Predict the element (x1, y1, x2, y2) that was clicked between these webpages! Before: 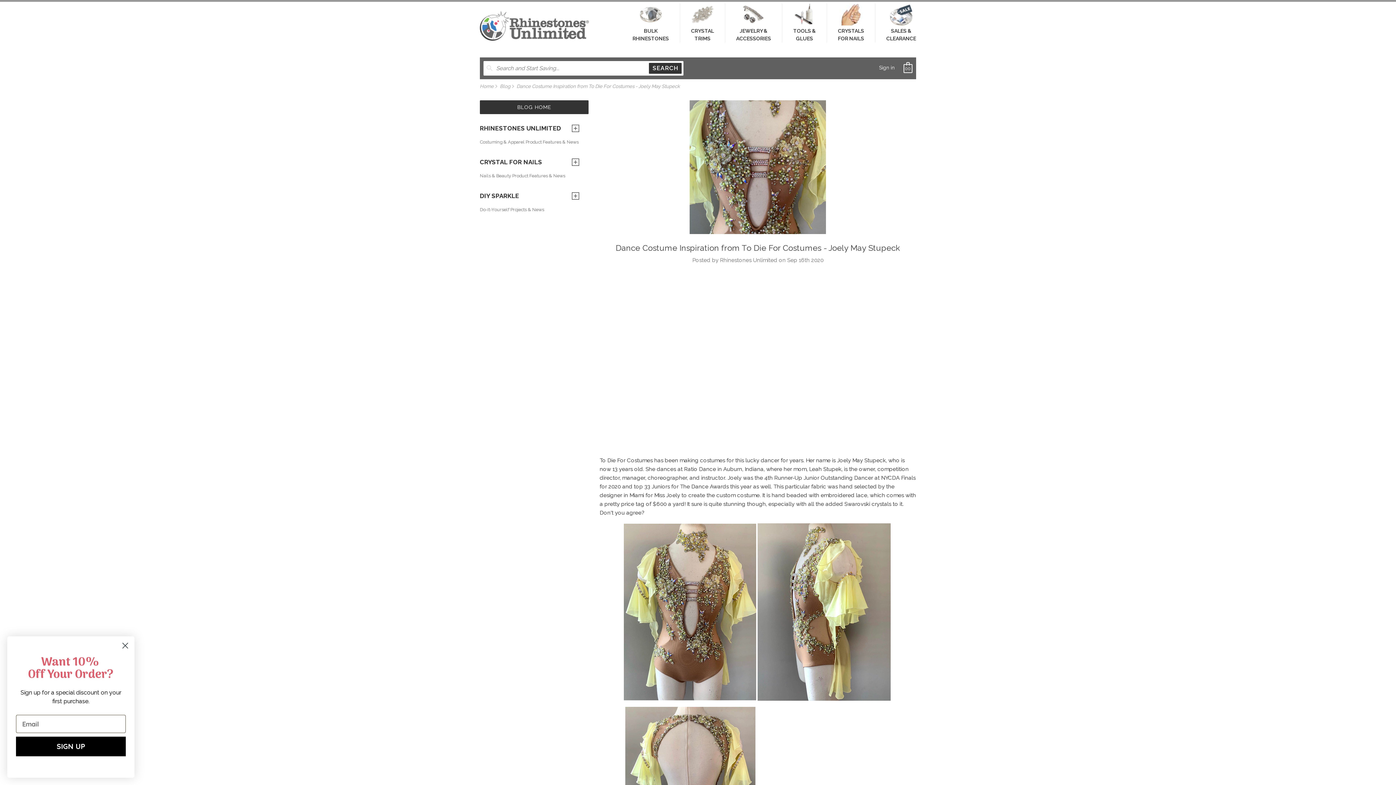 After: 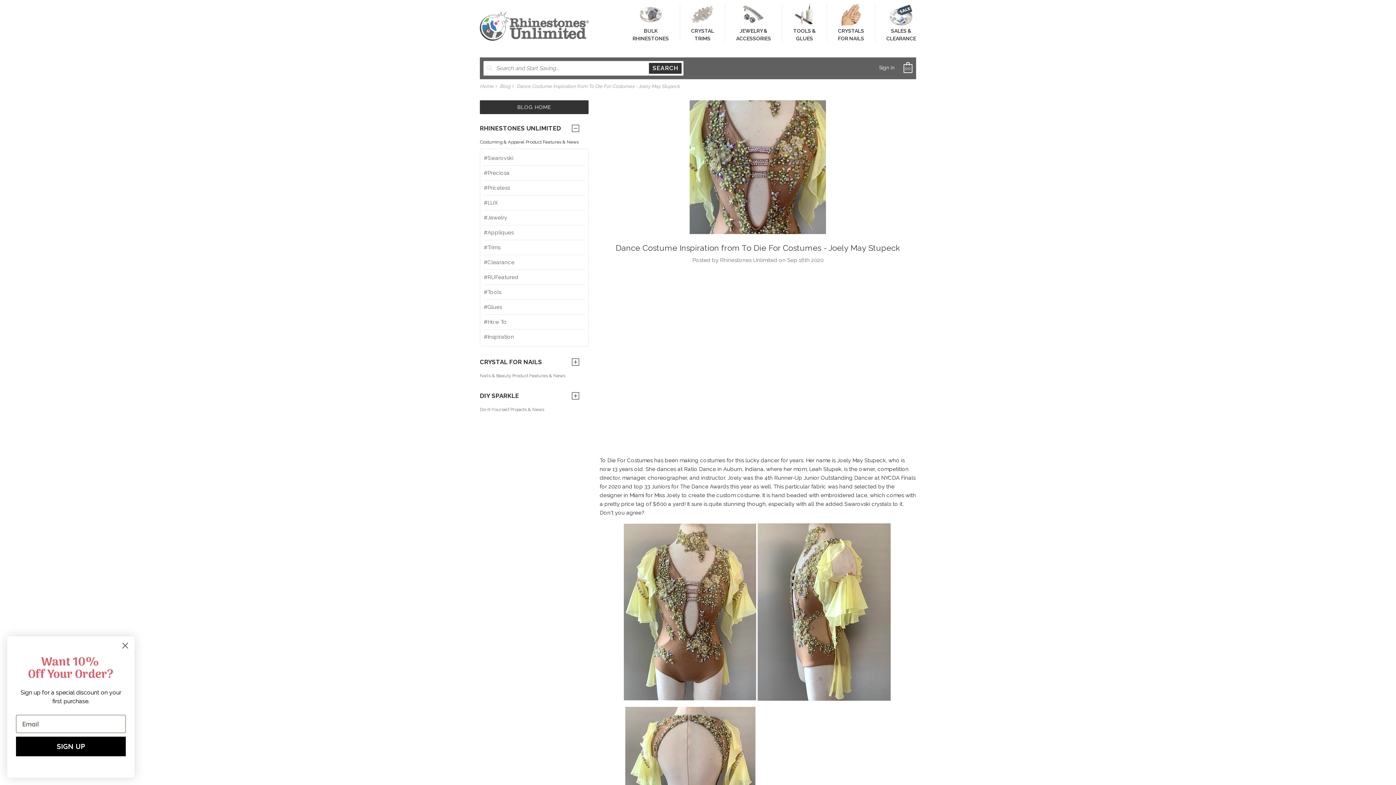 Action: bbox: (480, 118, 588, 146) label: RHINESTONES UNLIMITED

Costuming & Apparel Product Features & News